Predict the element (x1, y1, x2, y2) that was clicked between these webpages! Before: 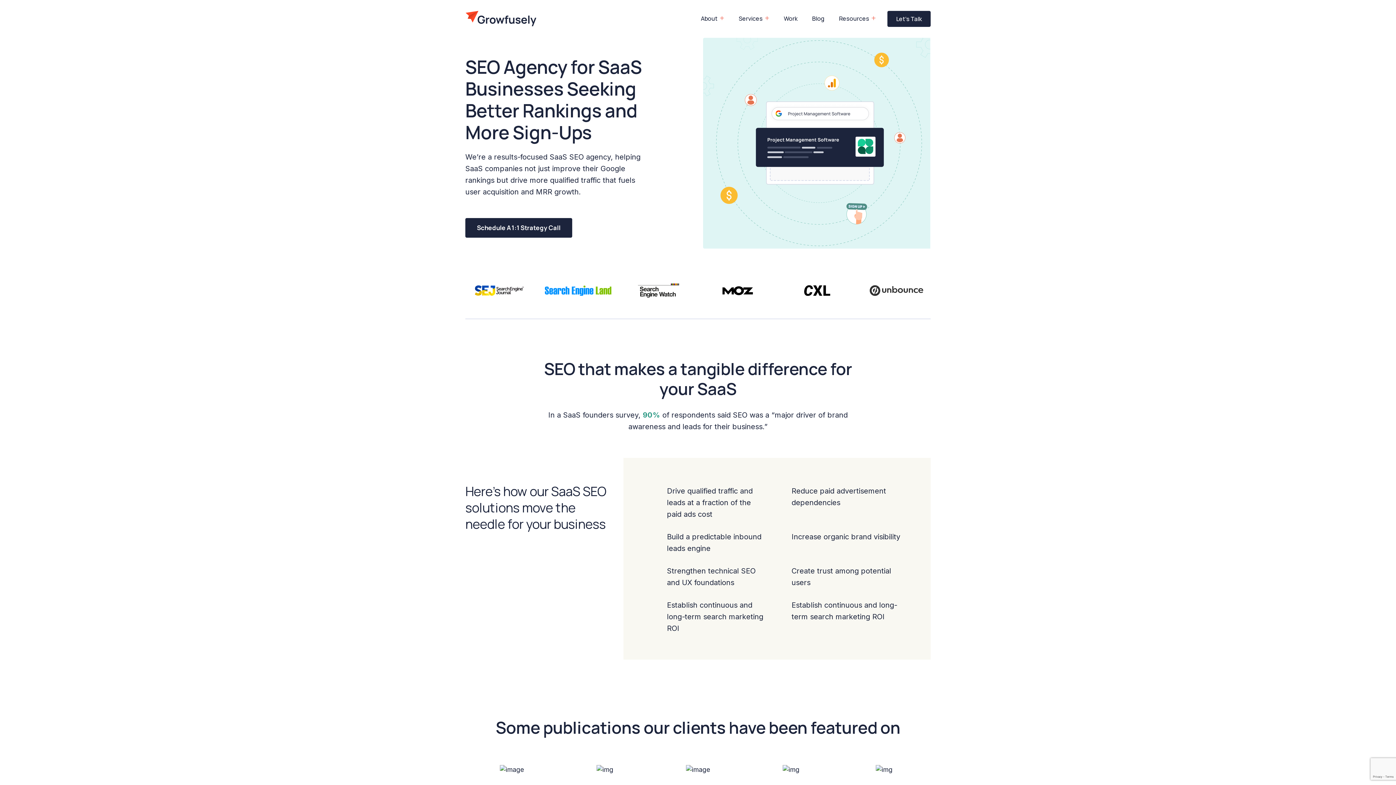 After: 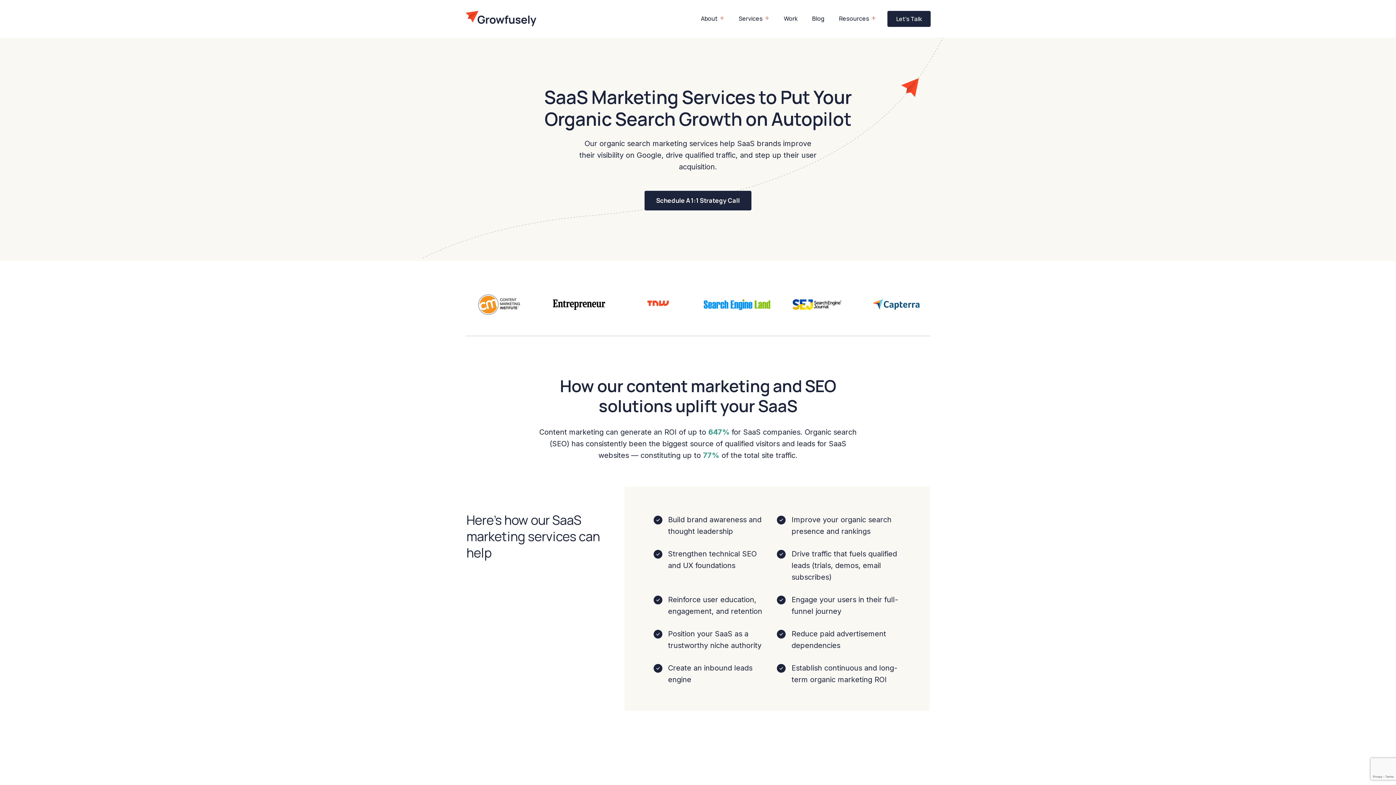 Action: bbox: (738, 12, 762, 25) label: Services